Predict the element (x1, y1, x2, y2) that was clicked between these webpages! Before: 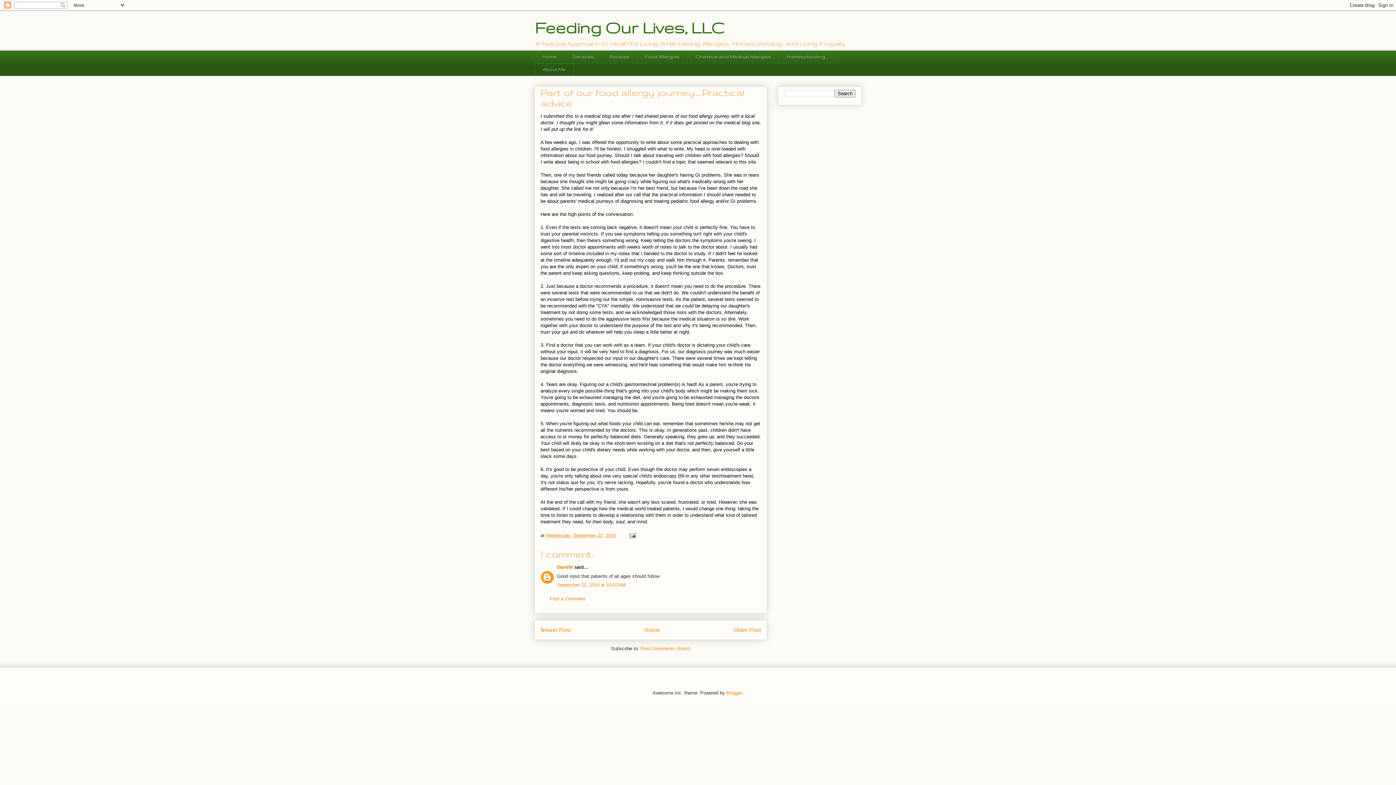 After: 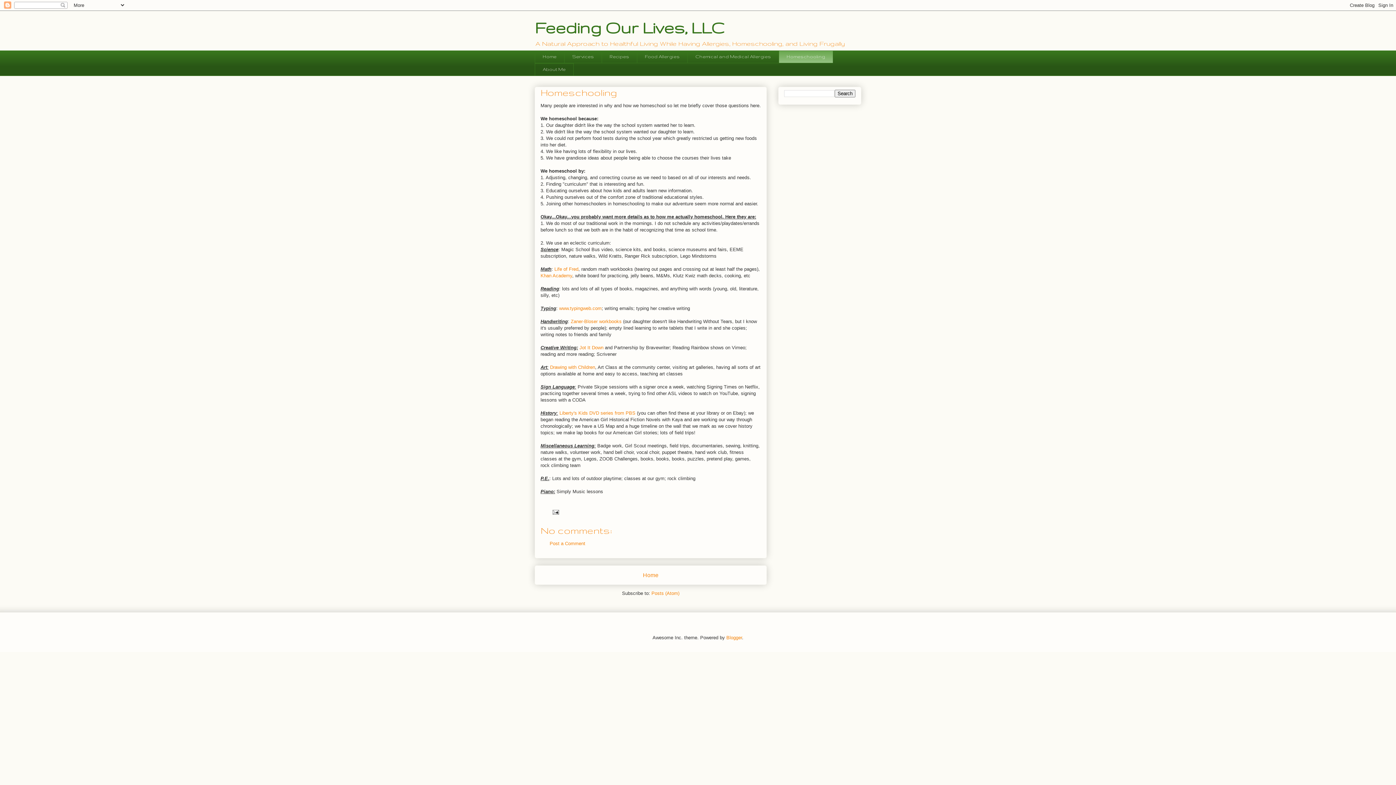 Action: label: Homeschooling bbox: (778, 50, 833, 63)